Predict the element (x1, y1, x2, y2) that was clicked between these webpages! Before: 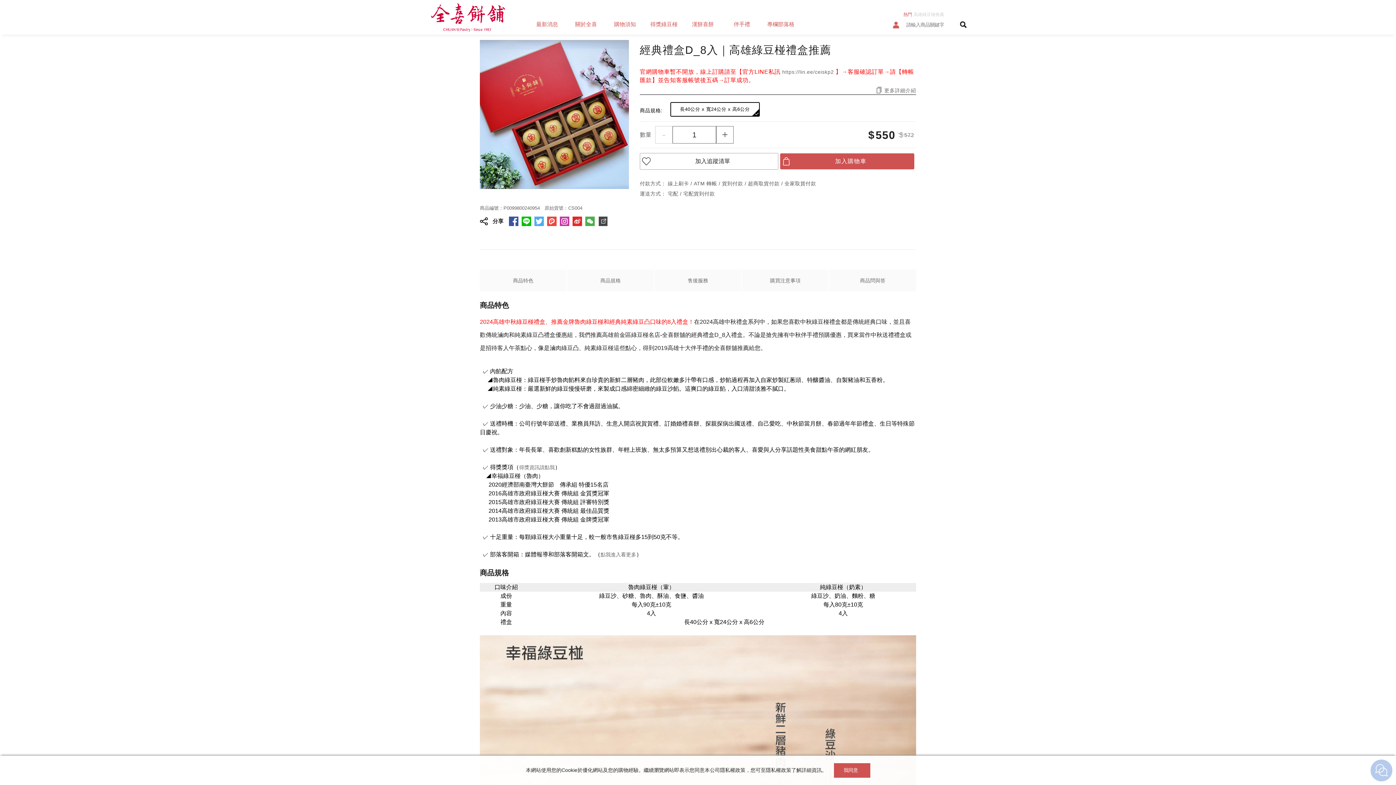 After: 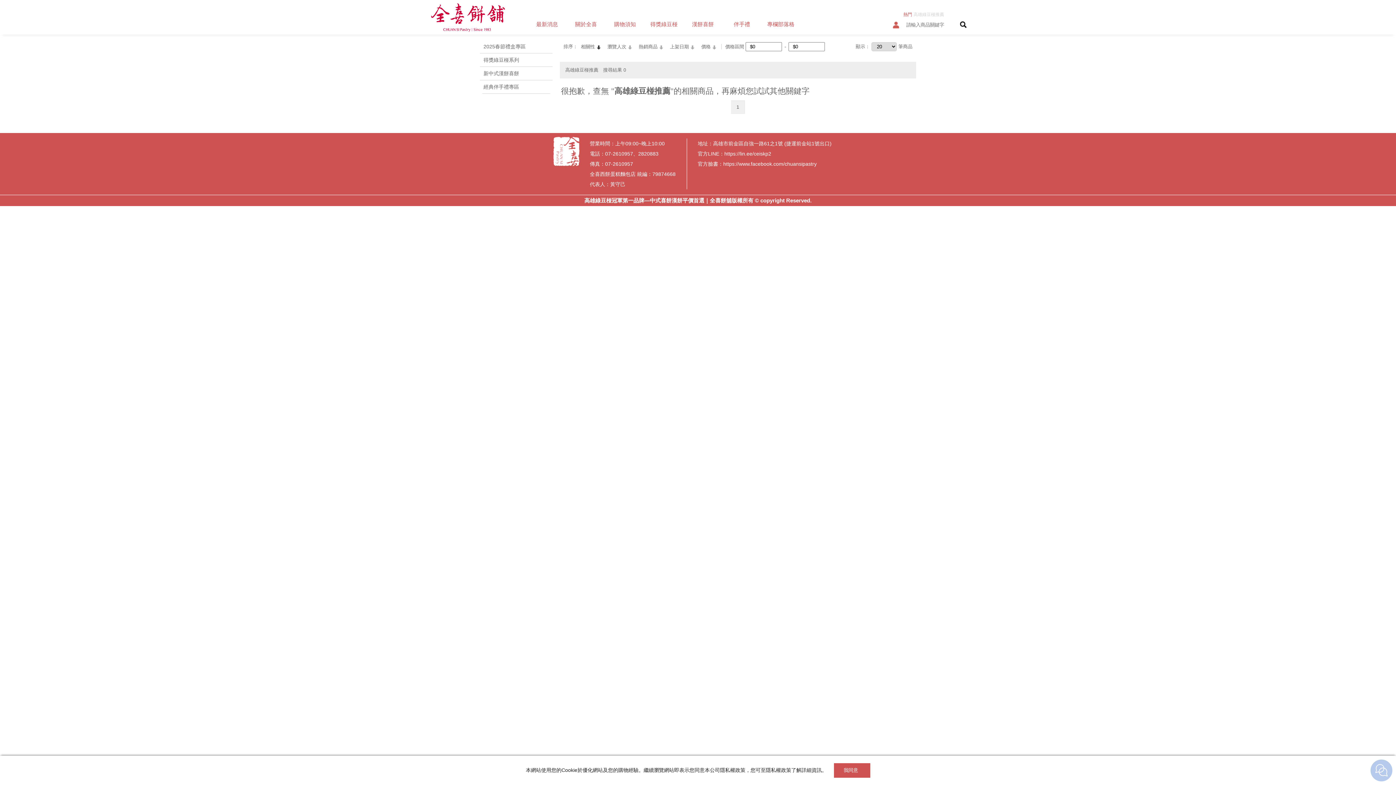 Action: label: 高雄綠豆椪推薦 bbox: (913, 12, 944, 17)